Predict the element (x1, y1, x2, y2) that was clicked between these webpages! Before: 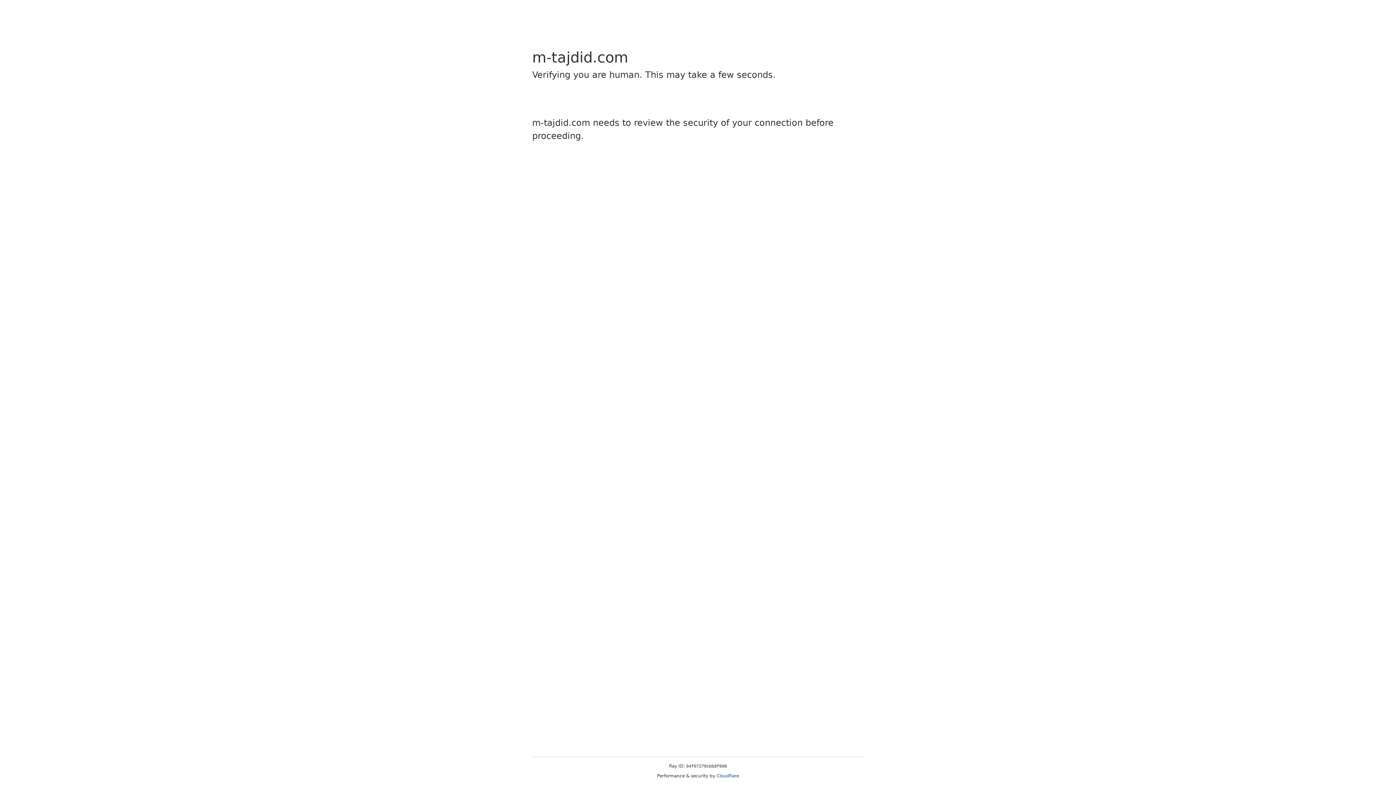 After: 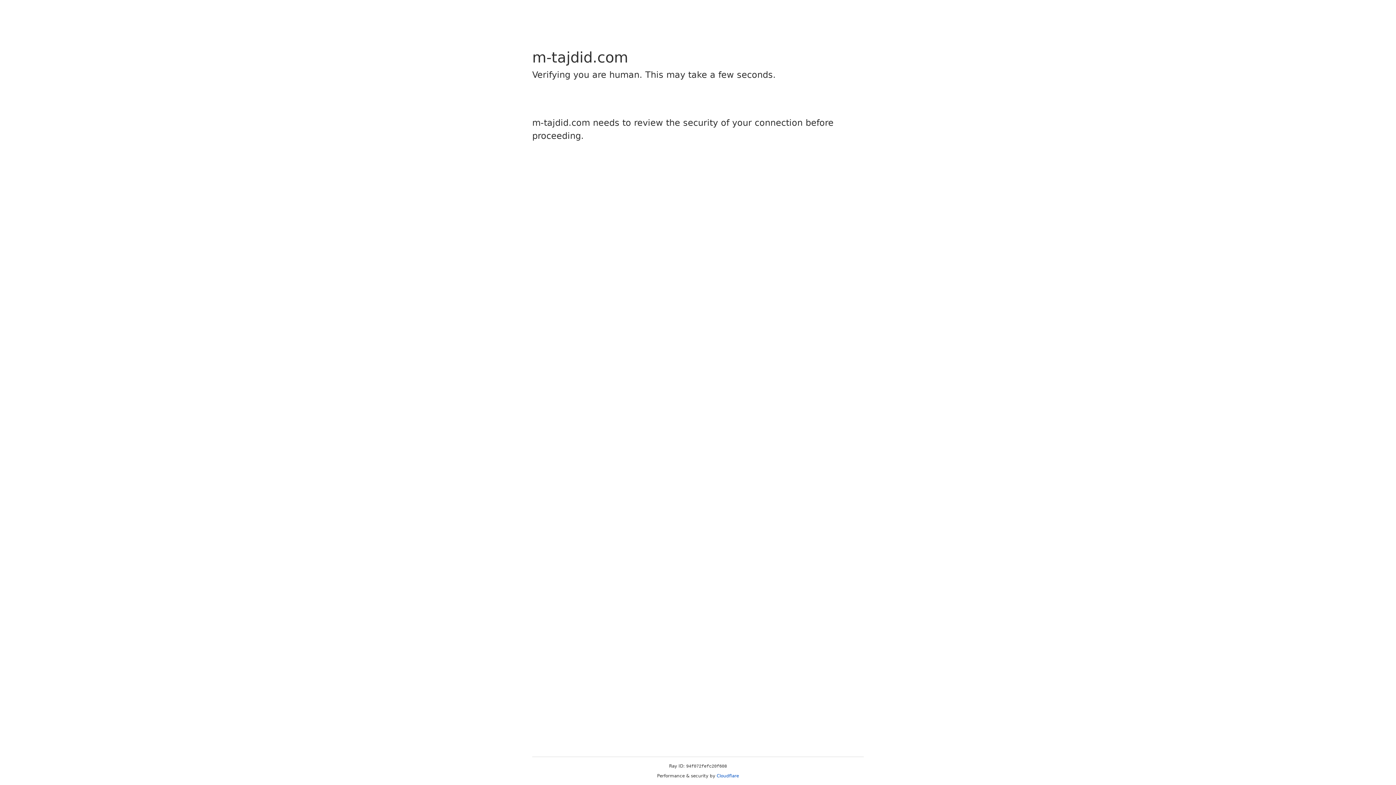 Action: label: Cloudflare bbox: (716, 773, 739, 778)